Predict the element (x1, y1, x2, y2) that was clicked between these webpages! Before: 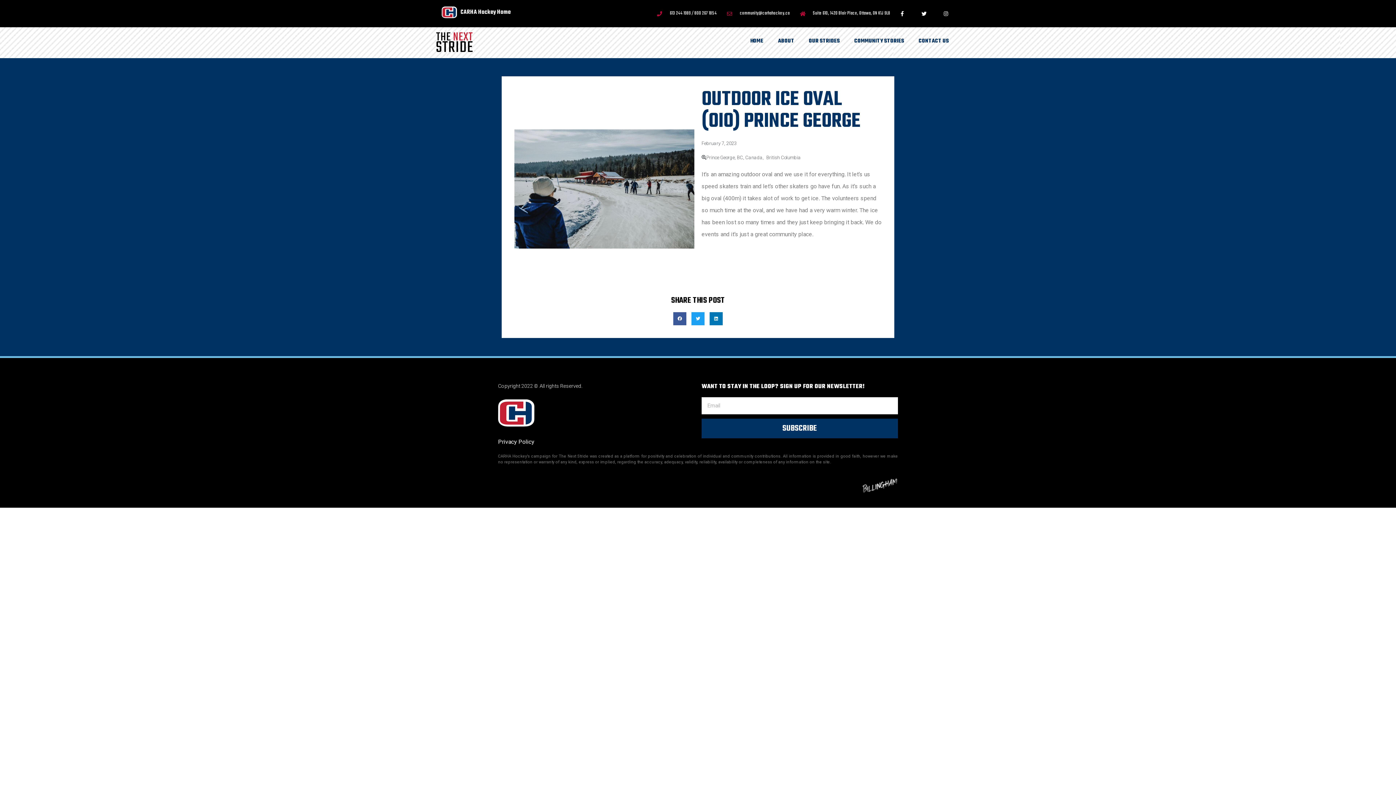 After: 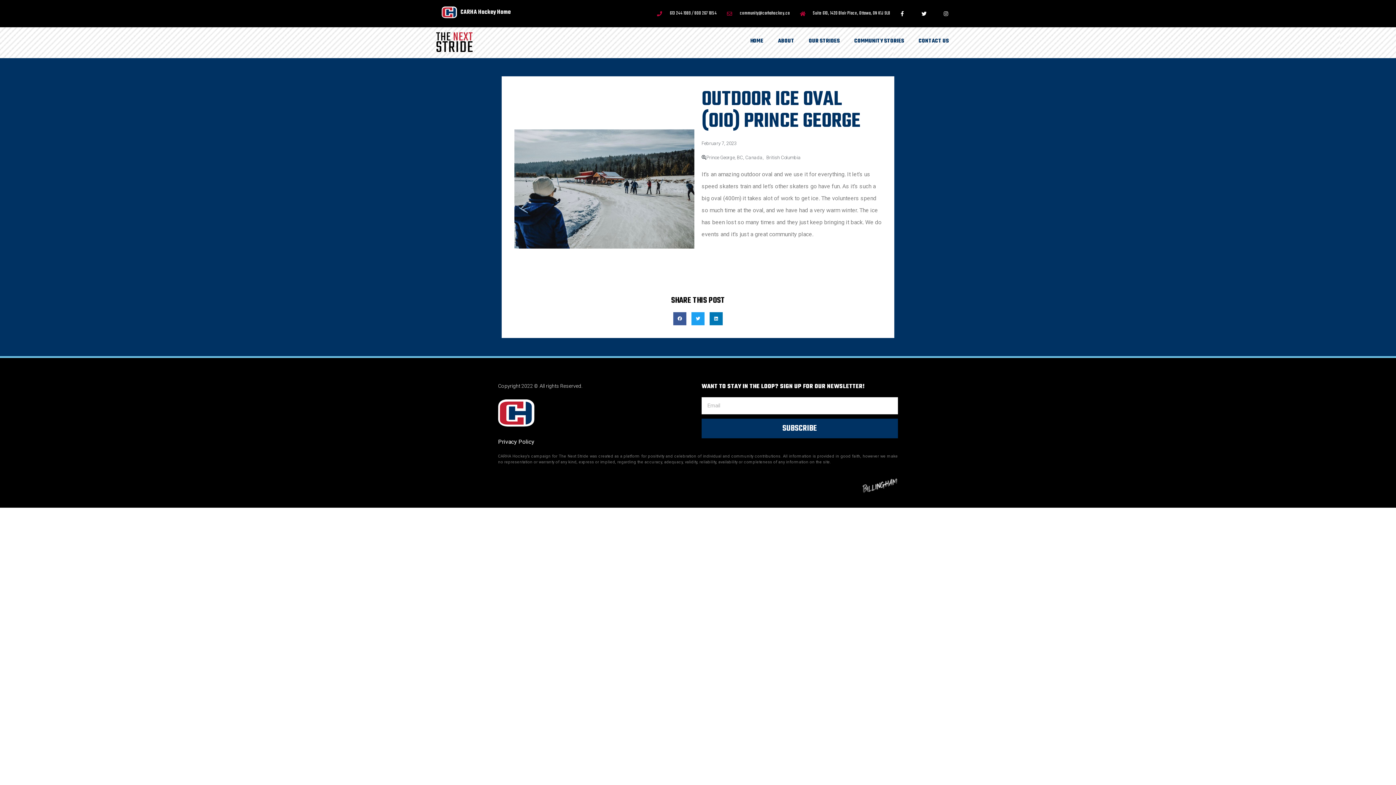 Action: bbox: (498, 399, 534, 426)